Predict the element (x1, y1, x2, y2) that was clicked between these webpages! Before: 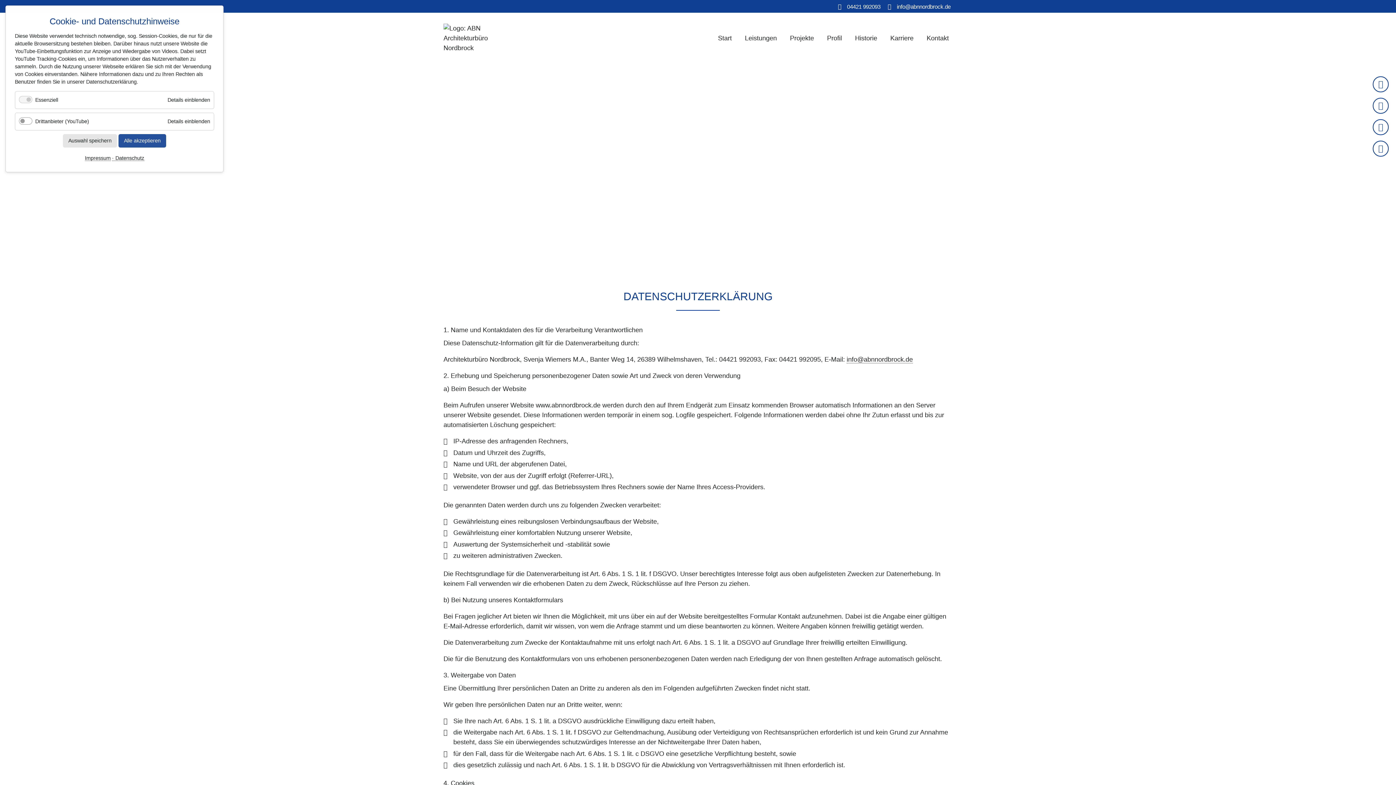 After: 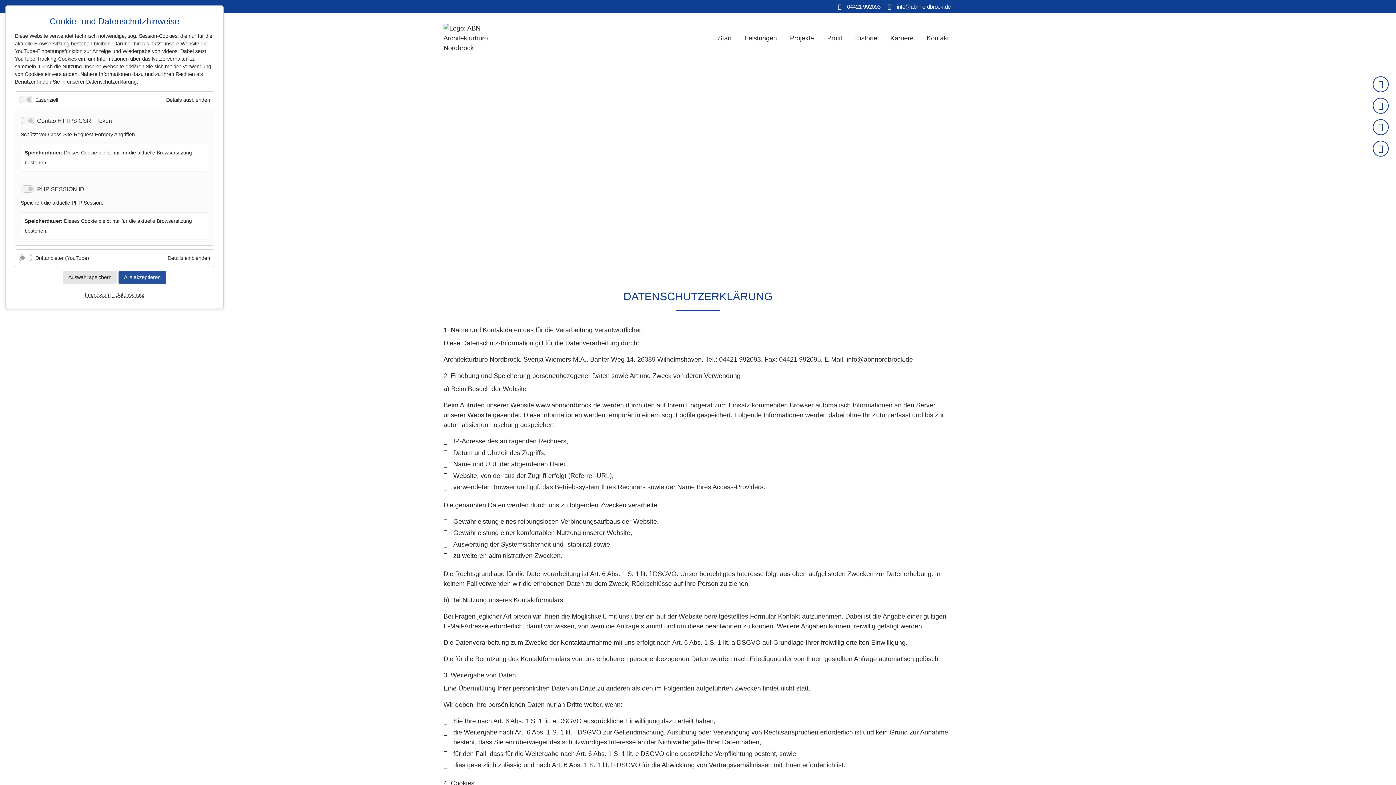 Action: bbox: (164, 91, 213, 108) label: Details einblenden